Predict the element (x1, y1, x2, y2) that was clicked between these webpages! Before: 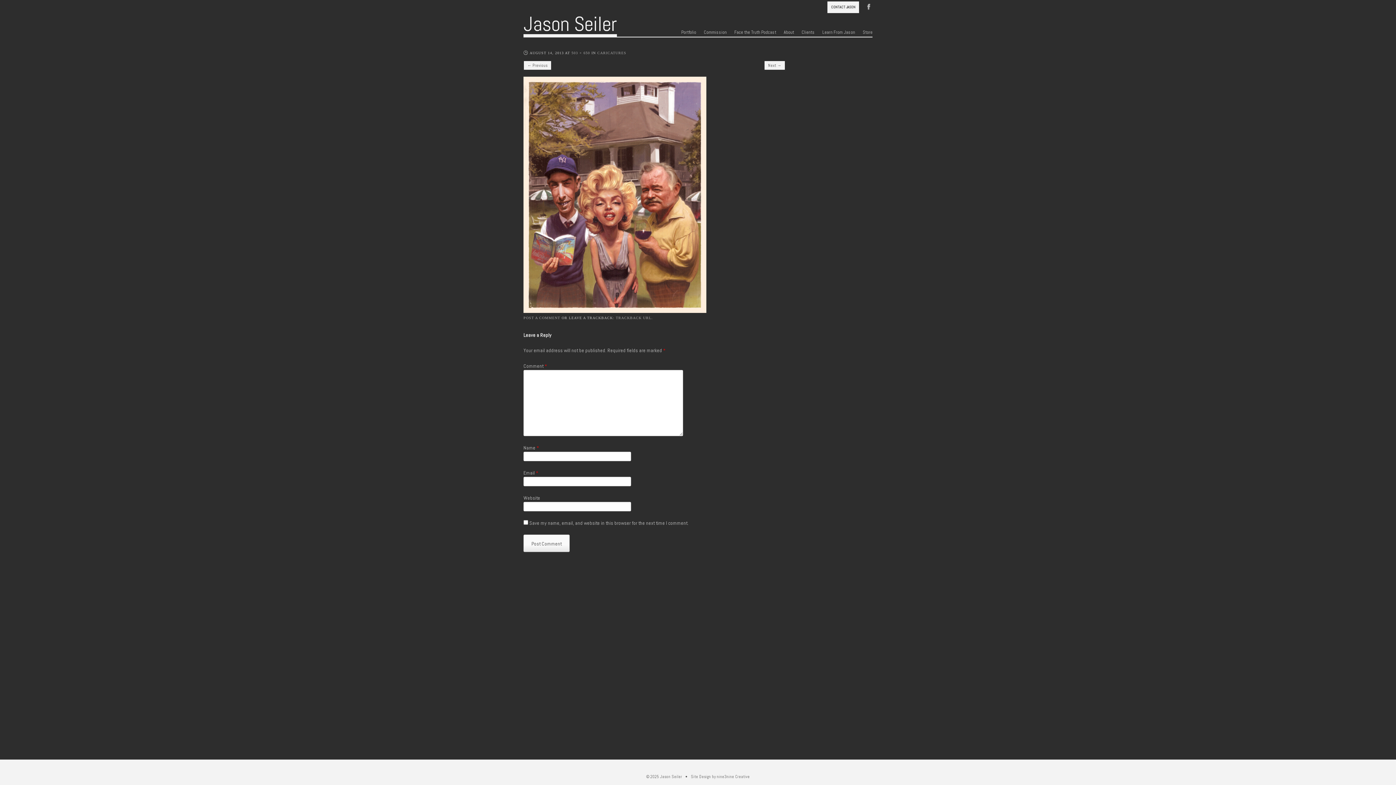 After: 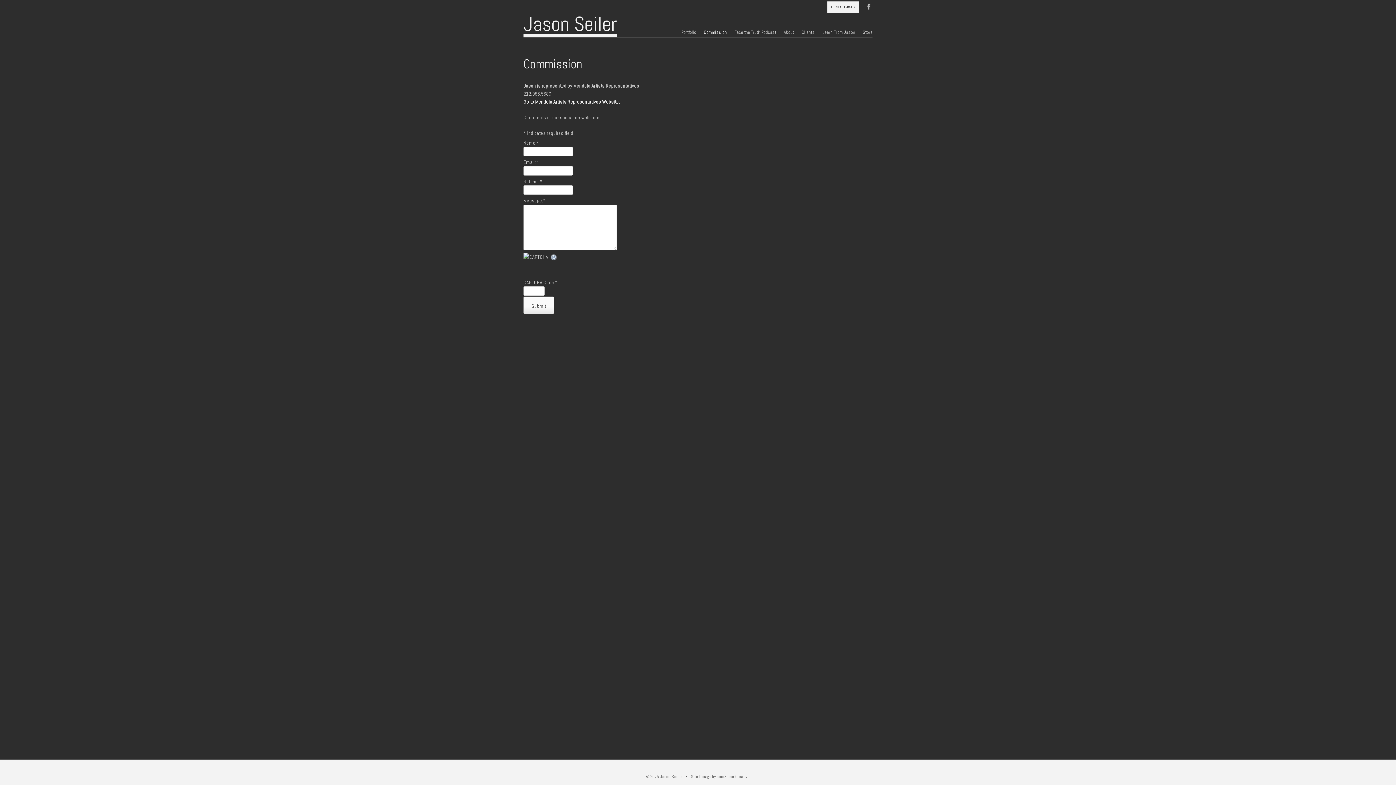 Action: bbox: (827, 1, 859, 12) label: CONTACT JASON